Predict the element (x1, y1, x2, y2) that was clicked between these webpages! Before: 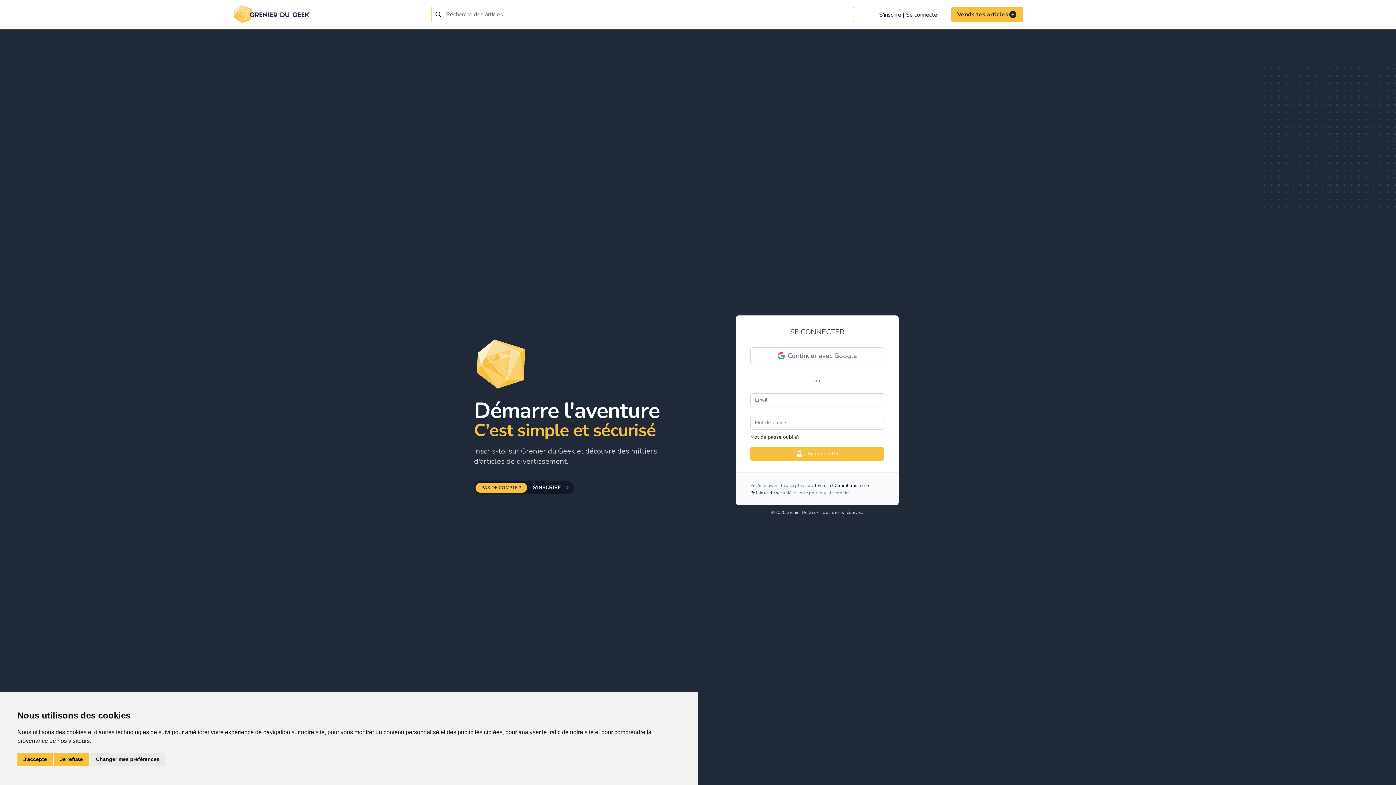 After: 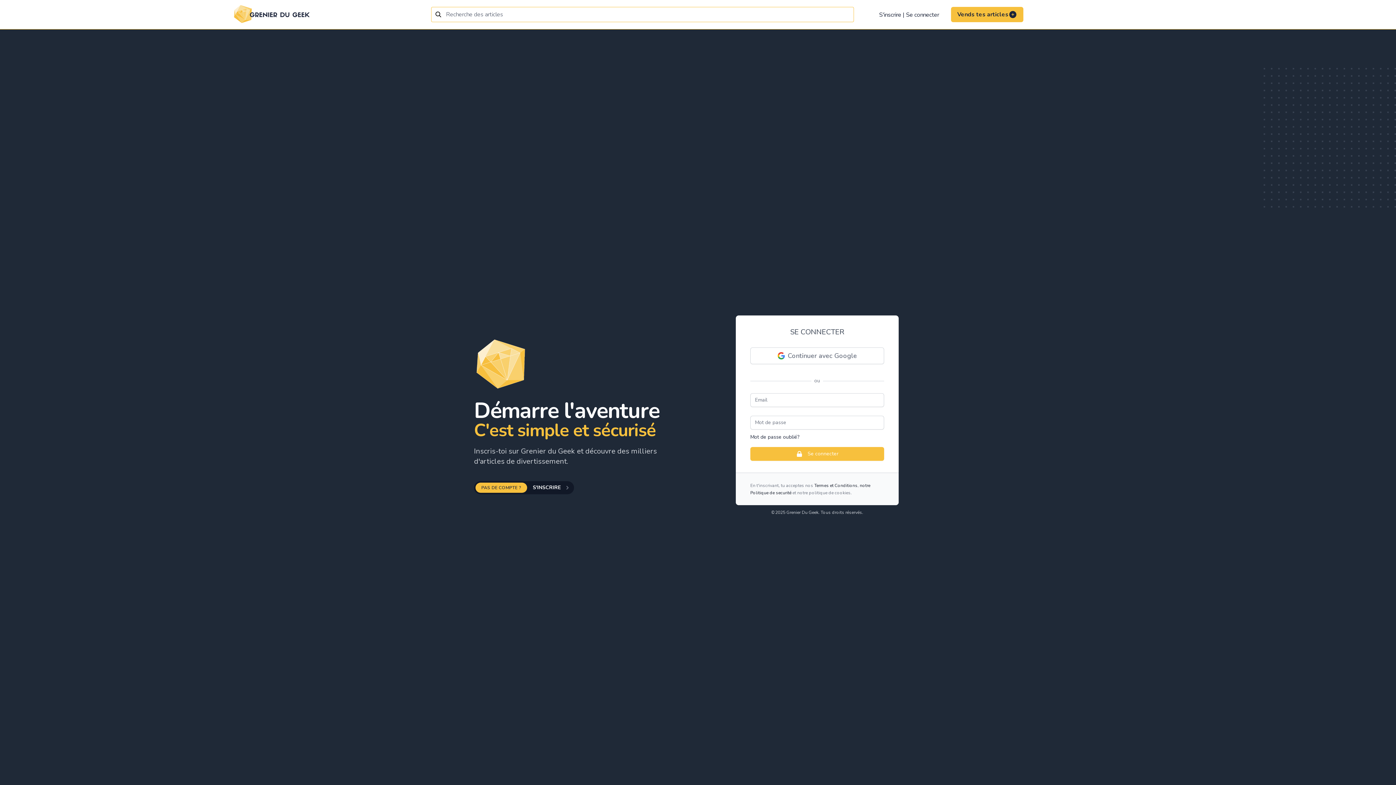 Action: label: J'accepte bbox: (17, 753, 52, 766)